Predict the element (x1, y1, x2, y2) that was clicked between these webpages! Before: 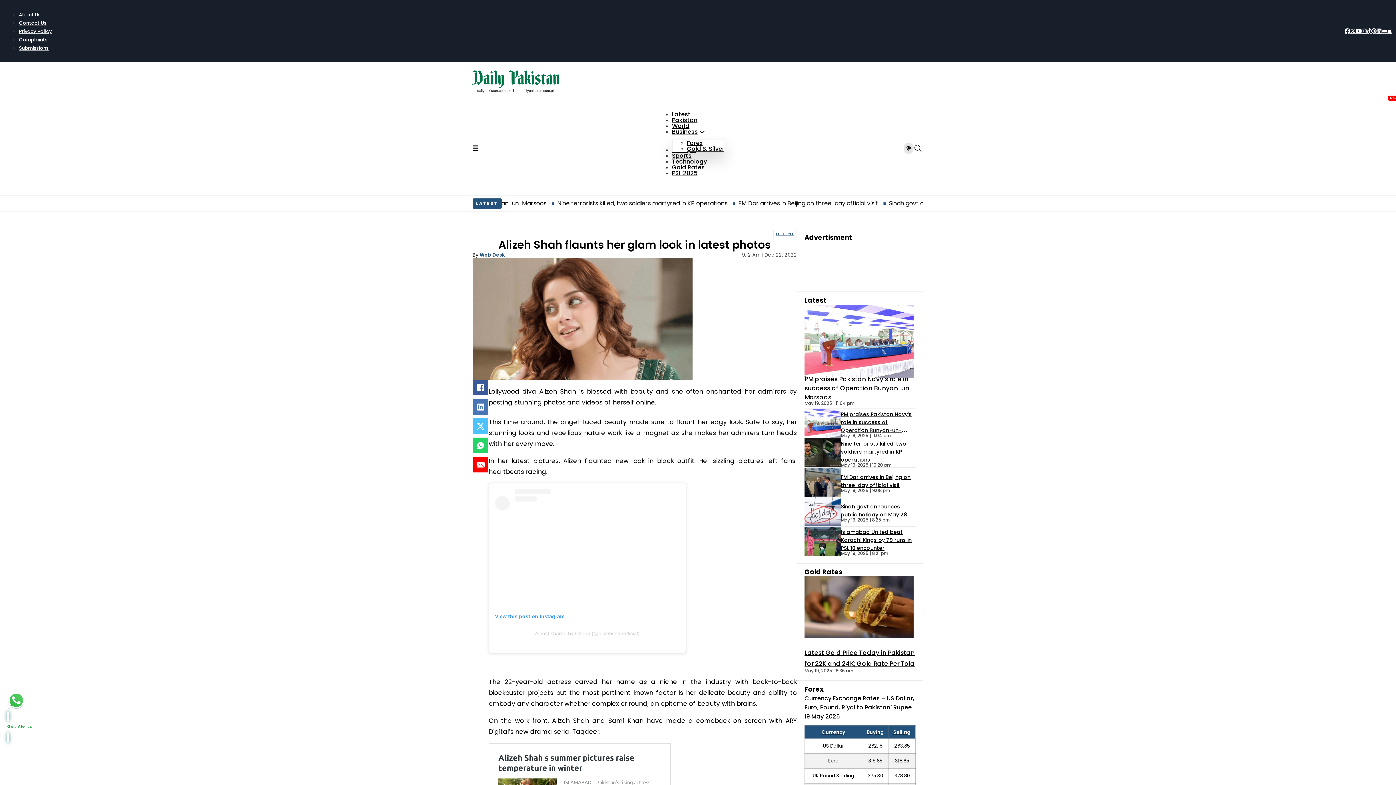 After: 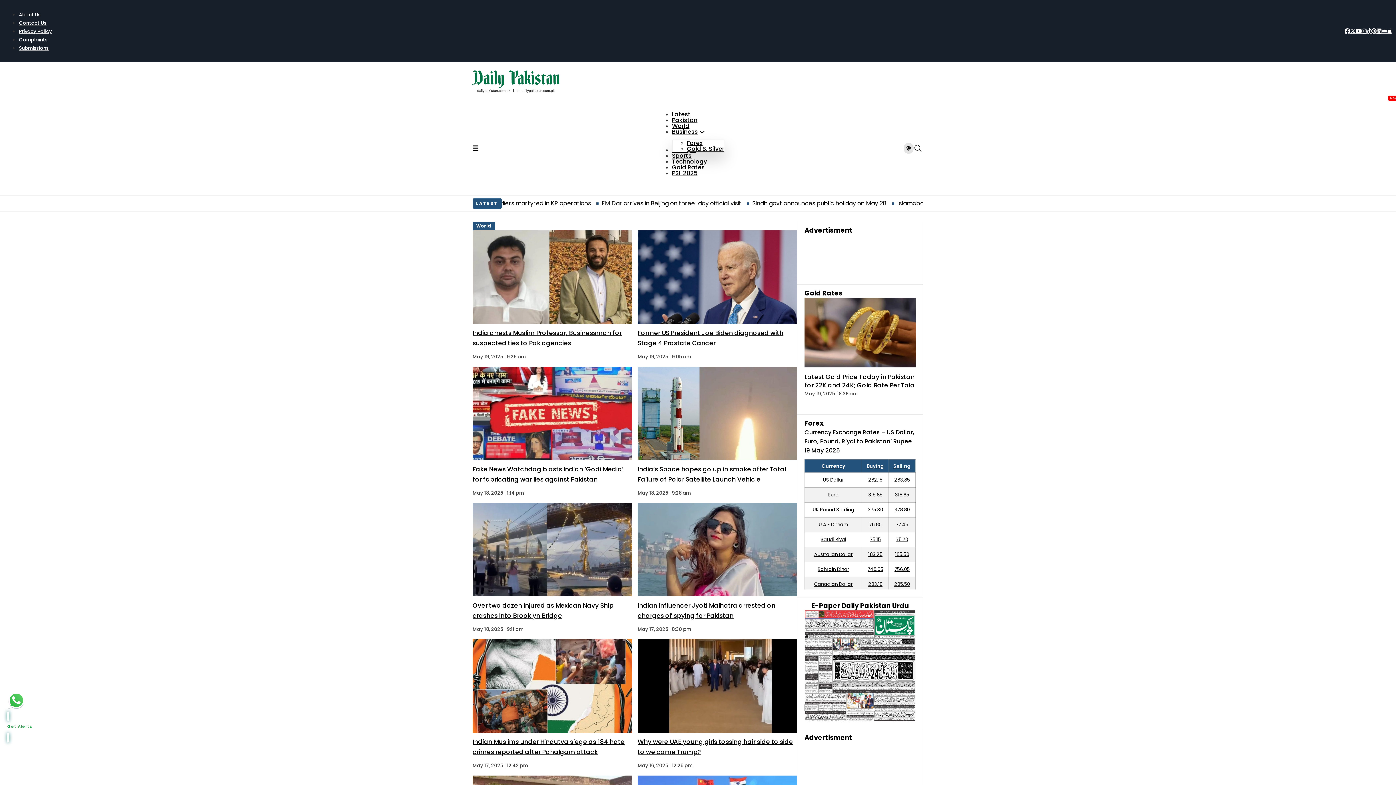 Action: bbox: (672, 121, 689, 130) label: World